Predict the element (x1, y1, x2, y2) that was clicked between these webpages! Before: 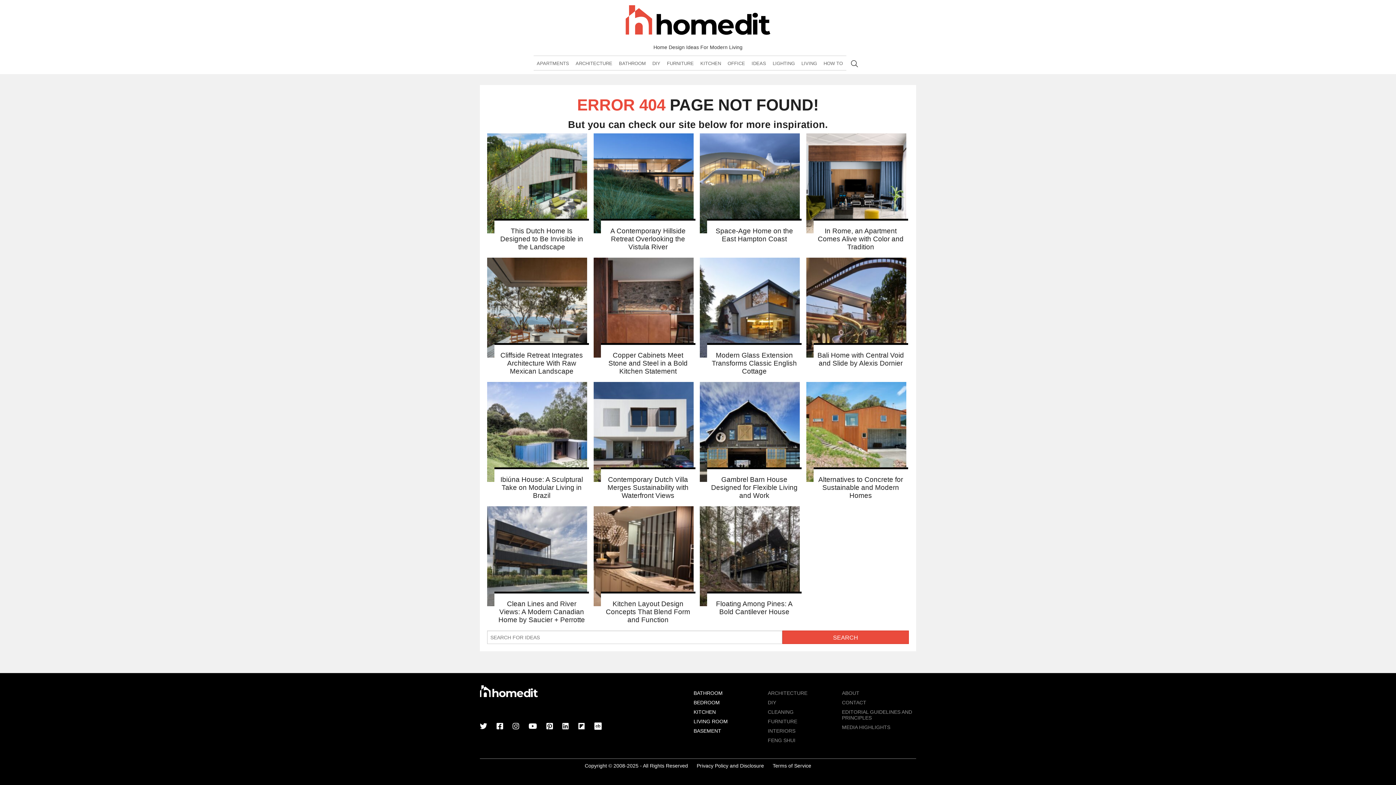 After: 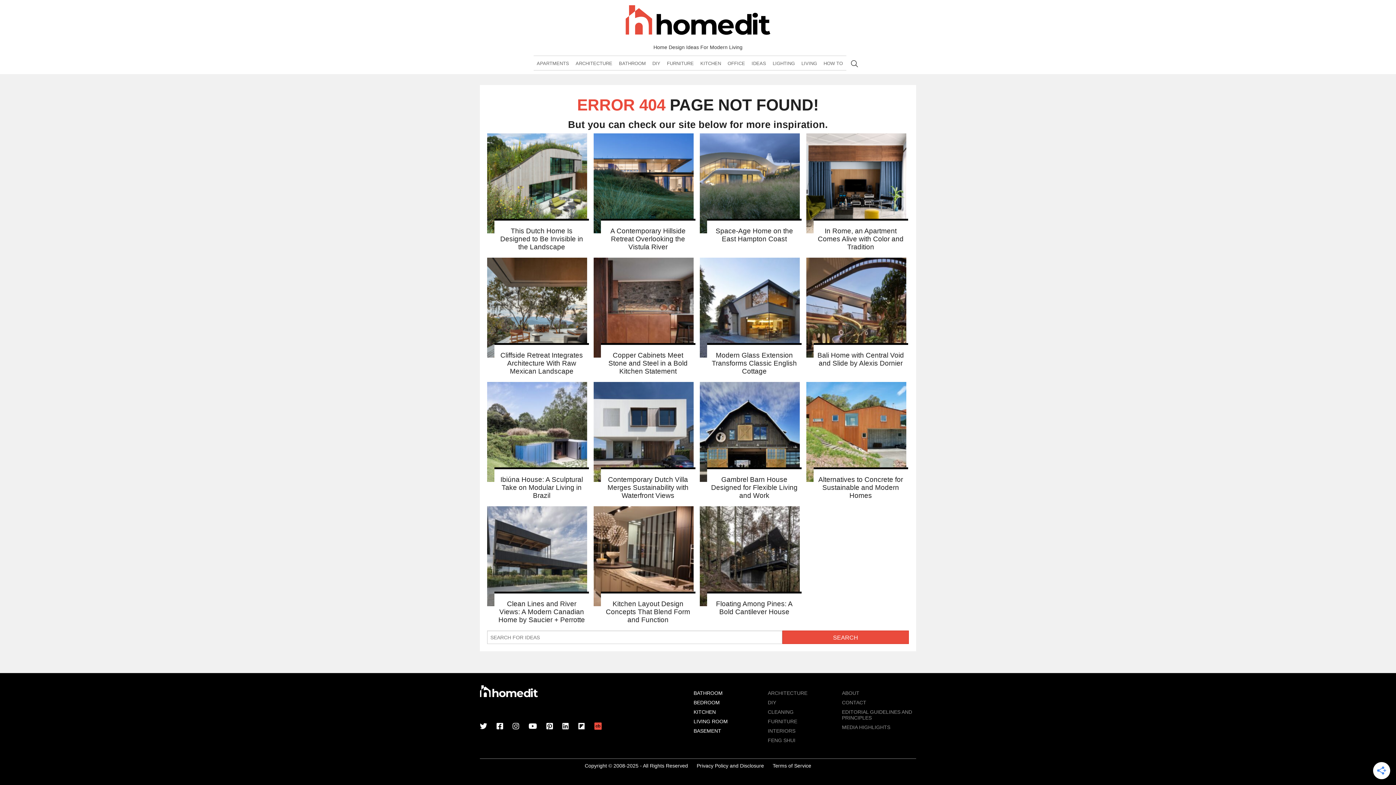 Action: bbox: (594, 723, 601, 731)